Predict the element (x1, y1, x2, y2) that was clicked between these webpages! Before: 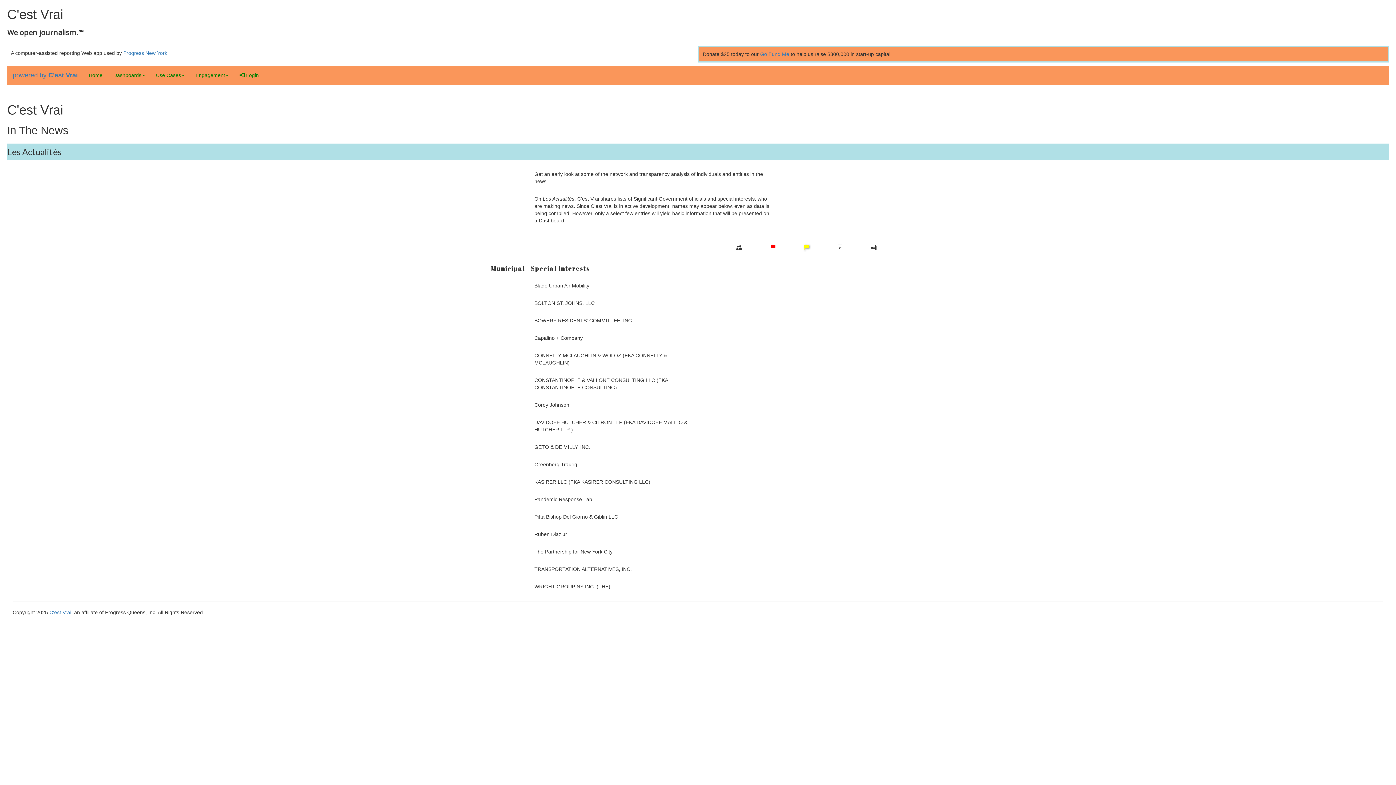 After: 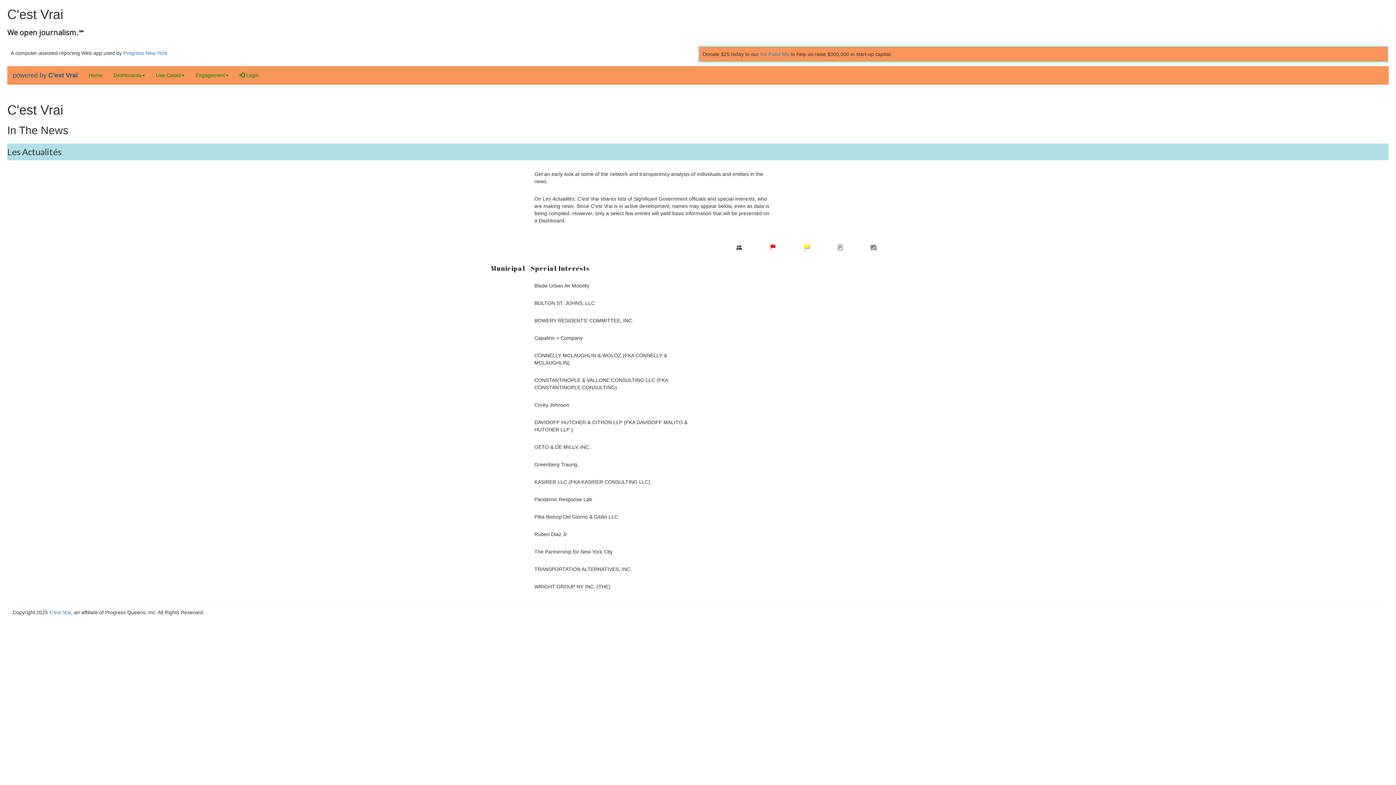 Action: bbox: (7, 66, 83, 84) label: powered by C'est Vrai